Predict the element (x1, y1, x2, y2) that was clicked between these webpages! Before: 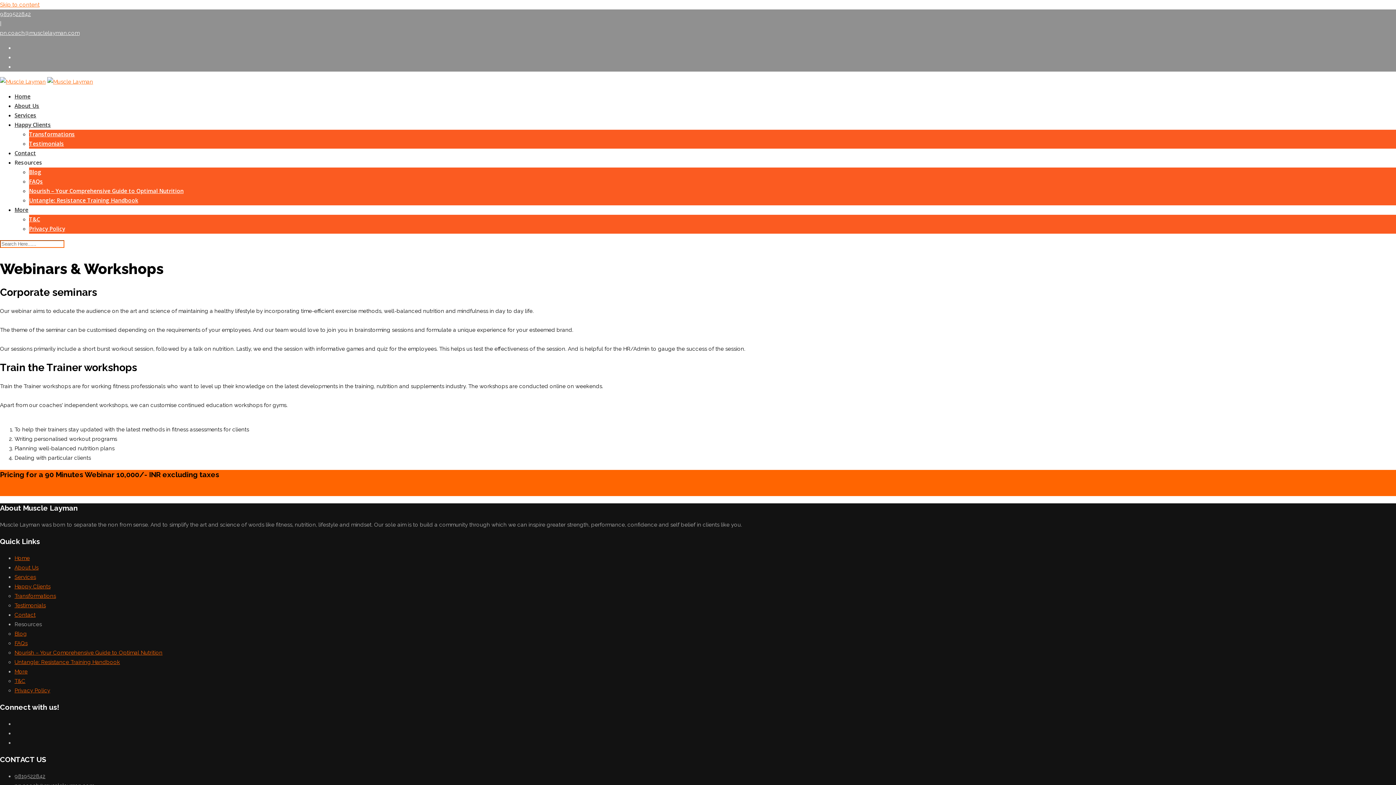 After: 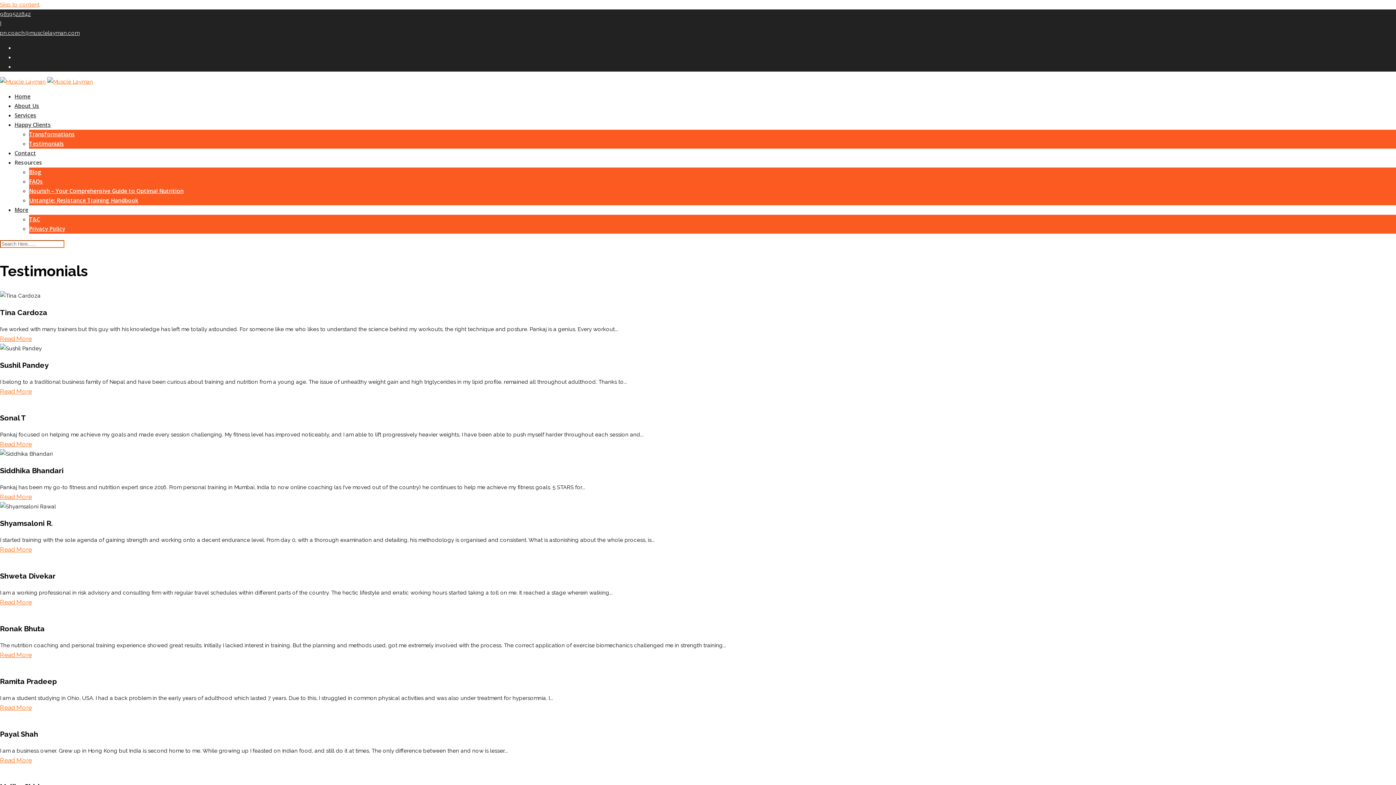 Action: label: Testimonials bbox: (29, 140, 64, 147)